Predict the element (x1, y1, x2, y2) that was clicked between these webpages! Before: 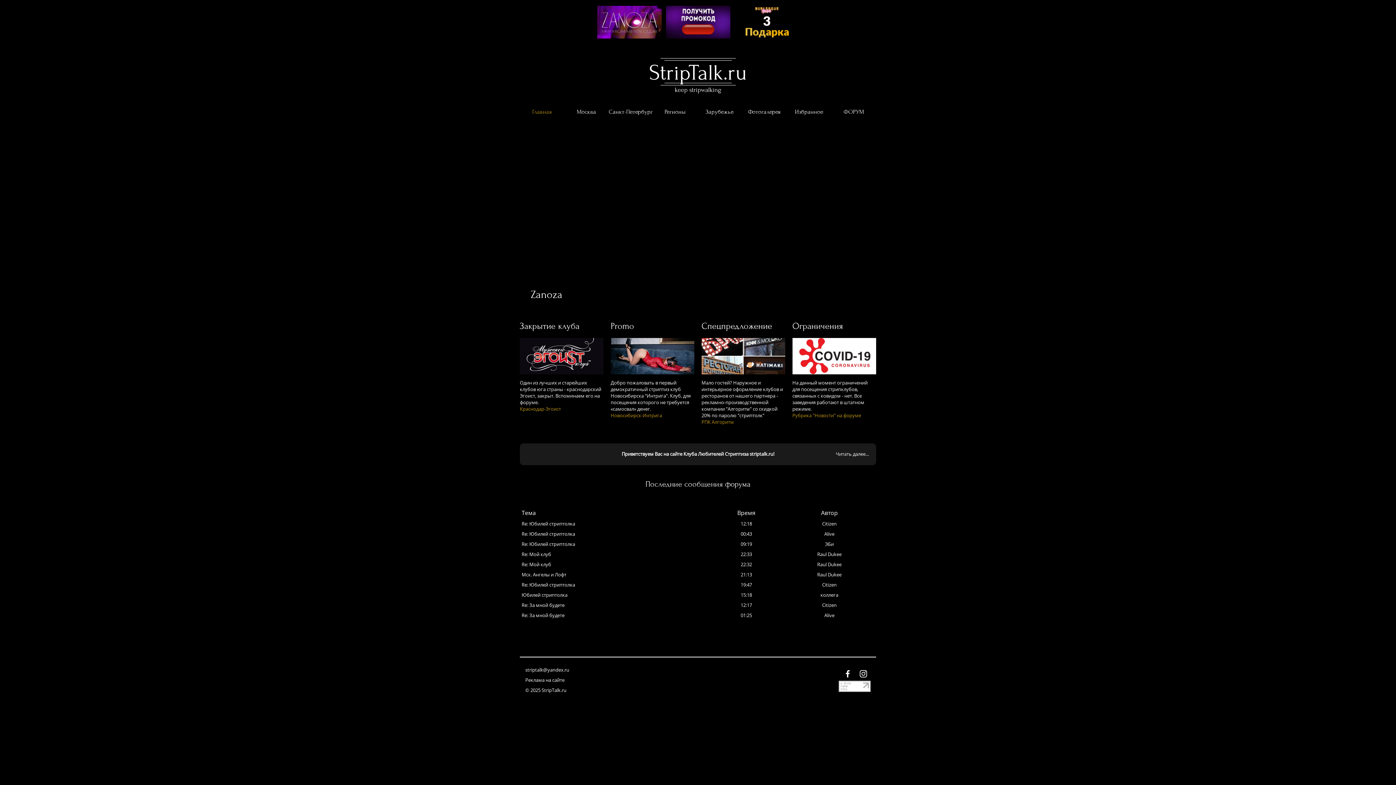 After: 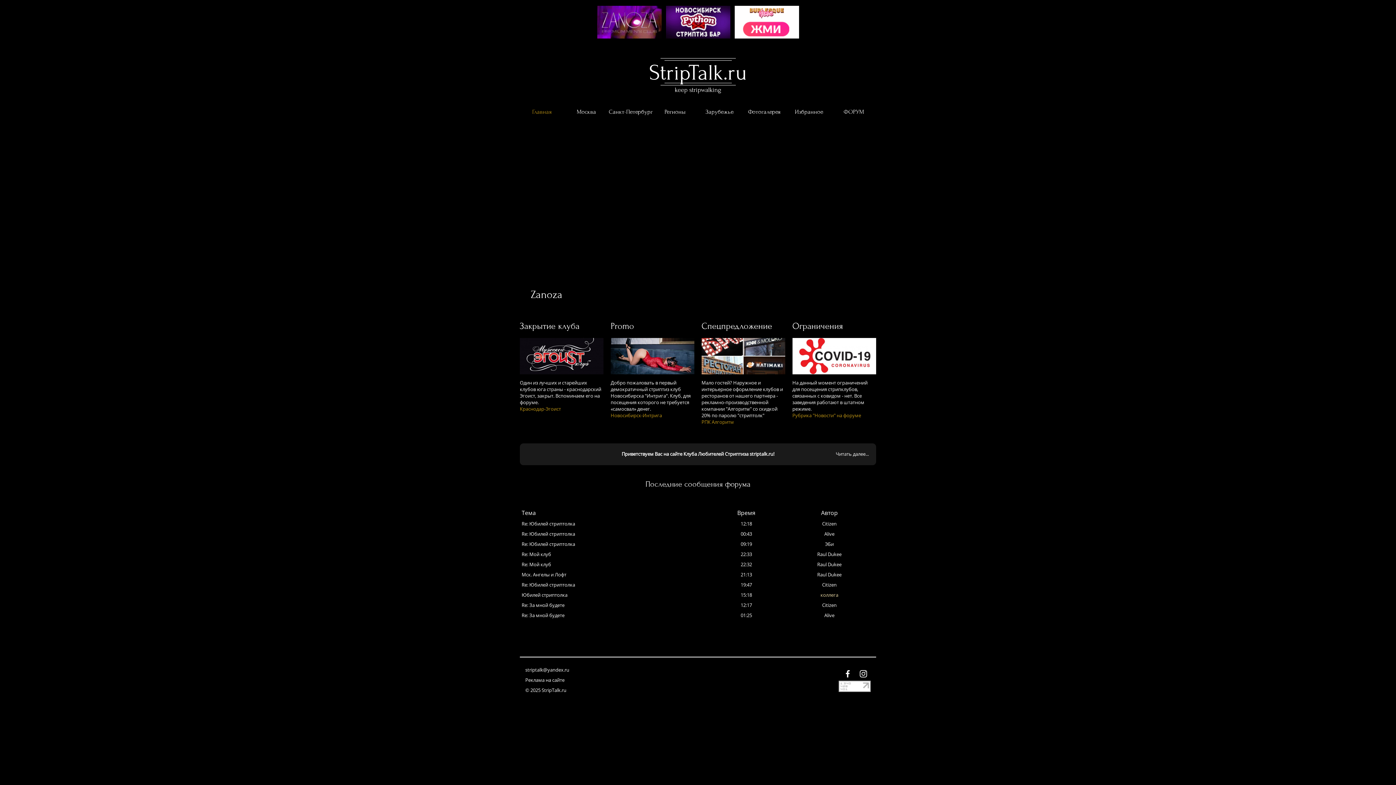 Action: label: коллега bbox: (820, 592, 838, 598)